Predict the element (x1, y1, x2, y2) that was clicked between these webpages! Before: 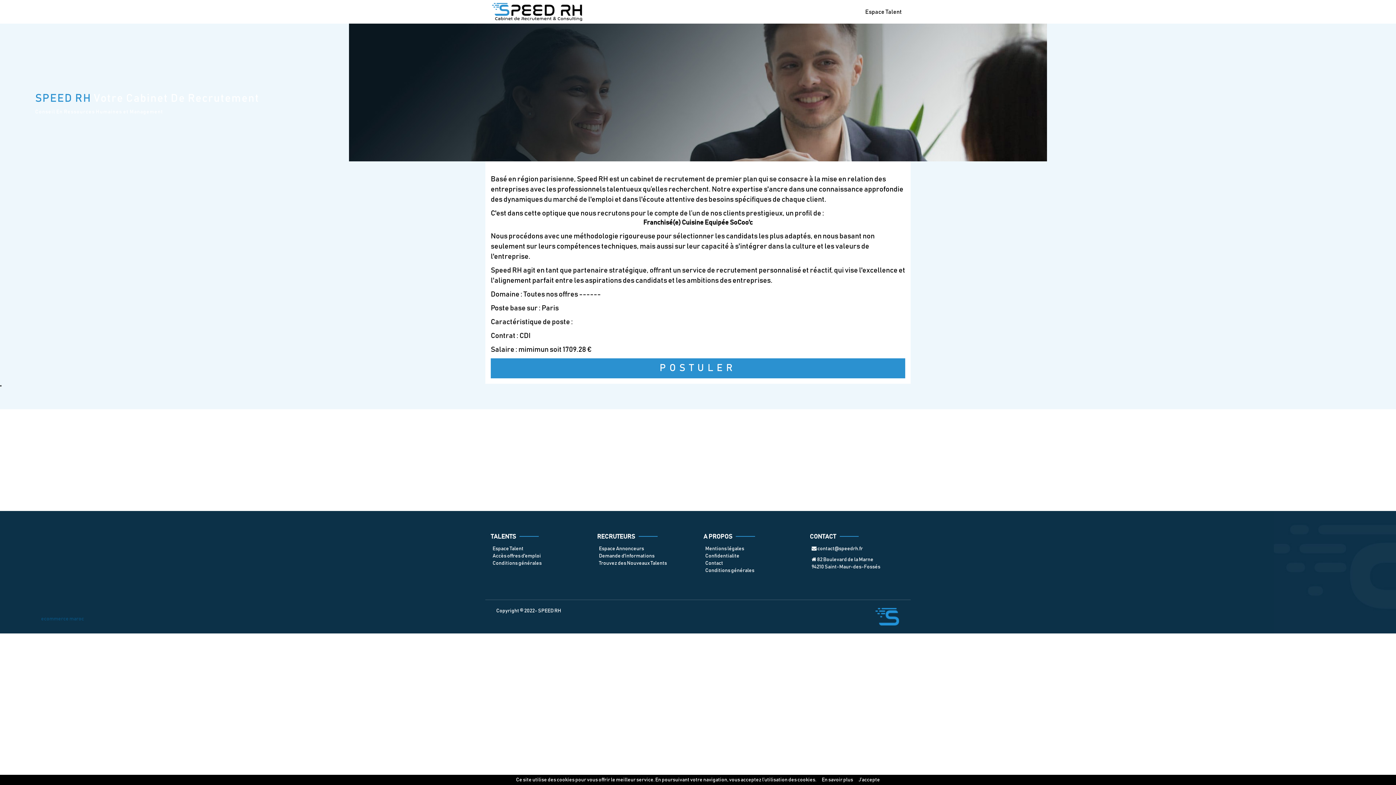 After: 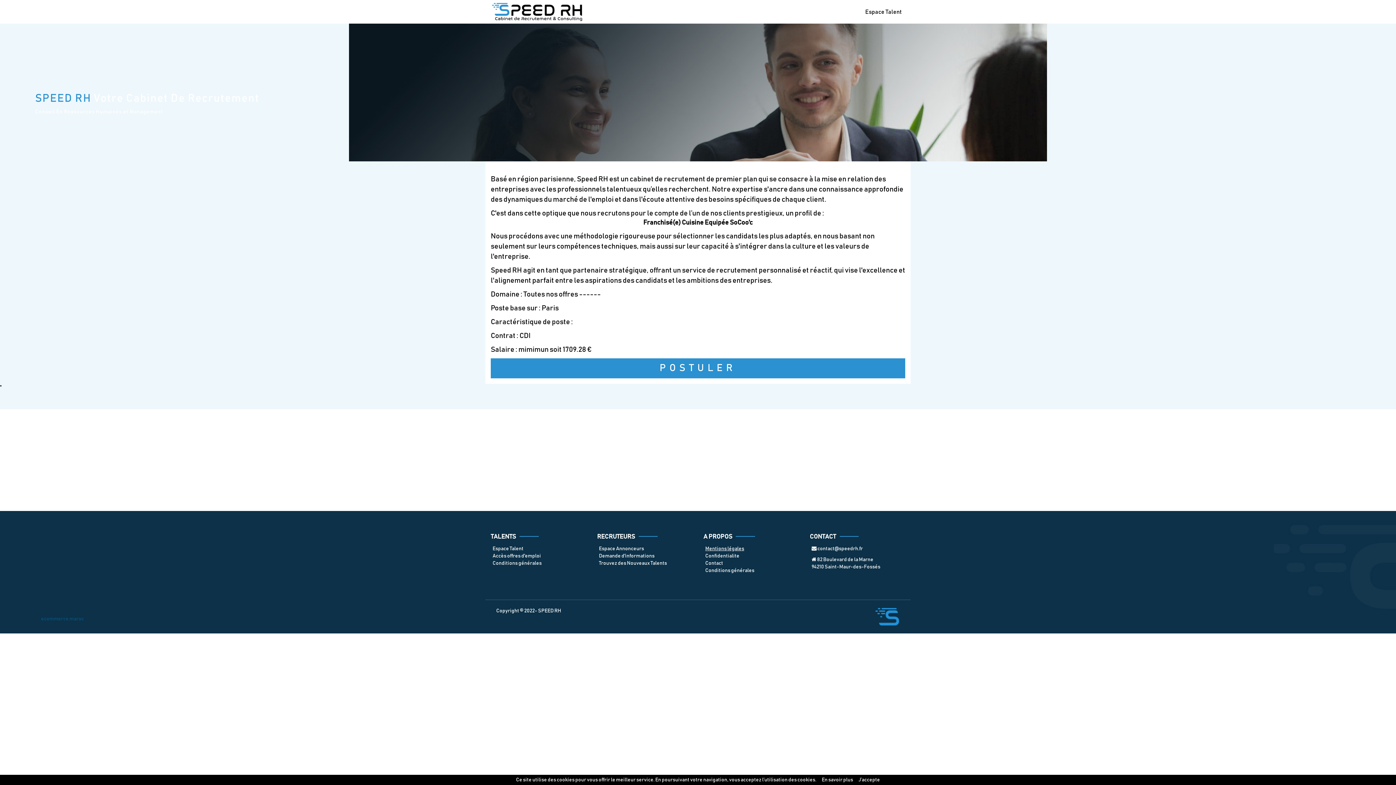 Action: bbox: (705, 546, 744, 551) label: Mentions légales